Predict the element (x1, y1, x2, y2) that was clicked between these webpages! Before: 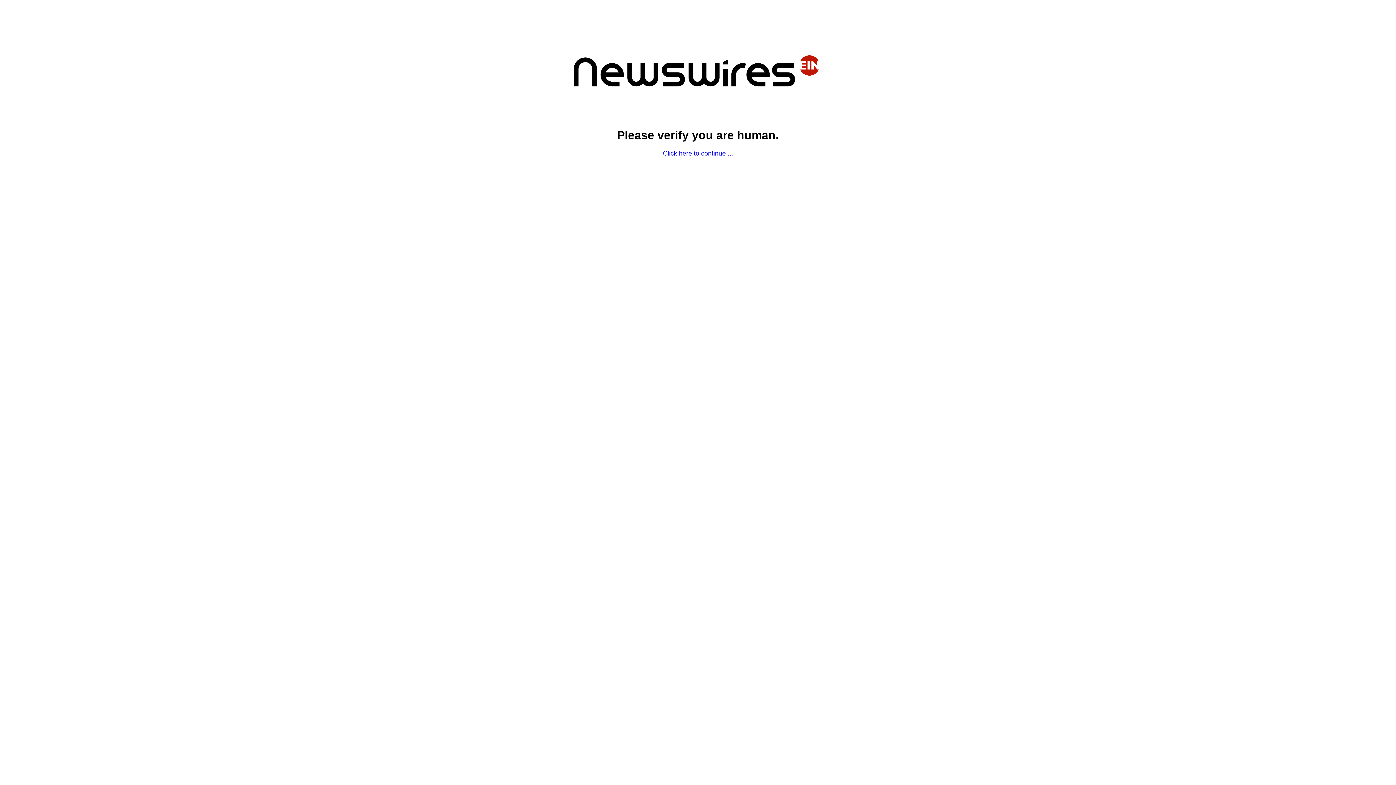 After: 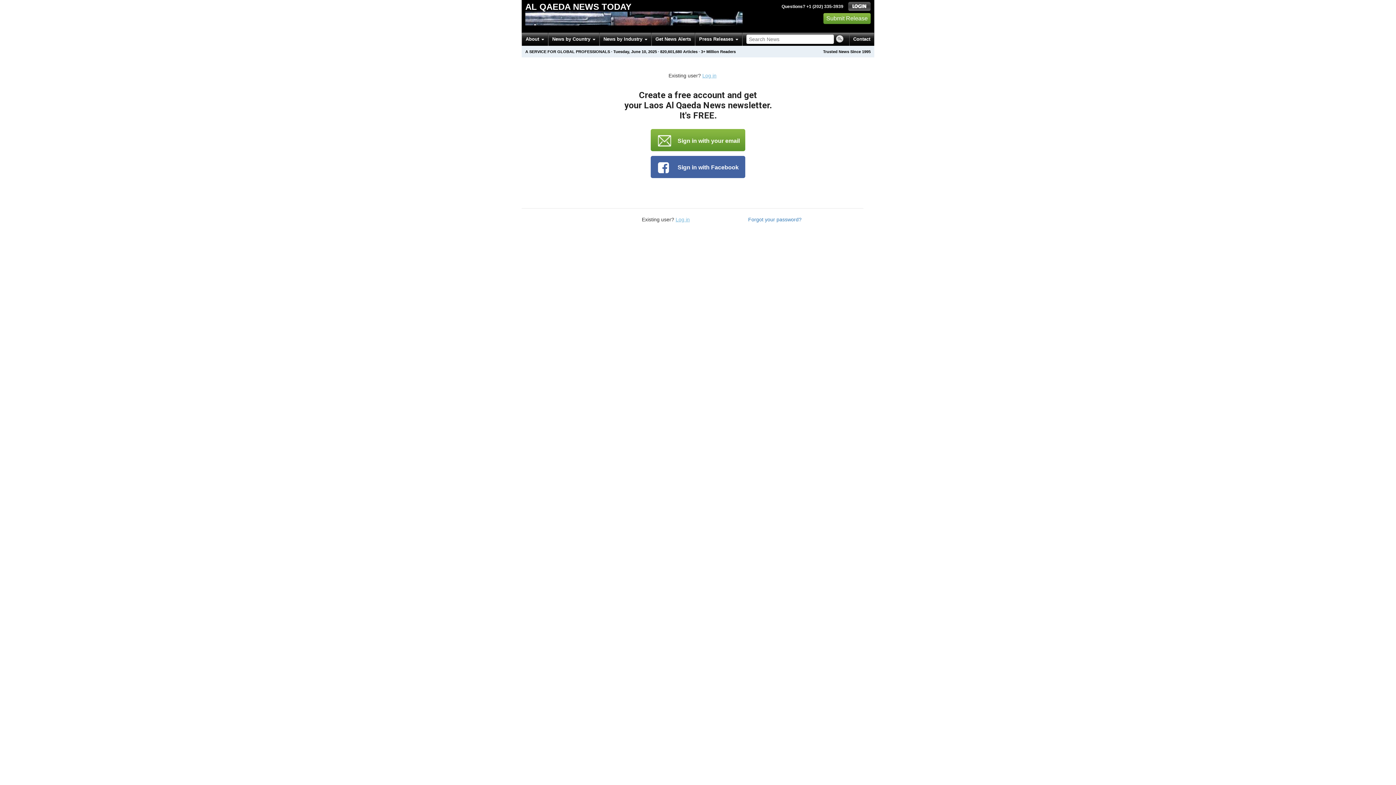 Action: bbox: (663, 149, 733, 157) label: Click here to continue ...